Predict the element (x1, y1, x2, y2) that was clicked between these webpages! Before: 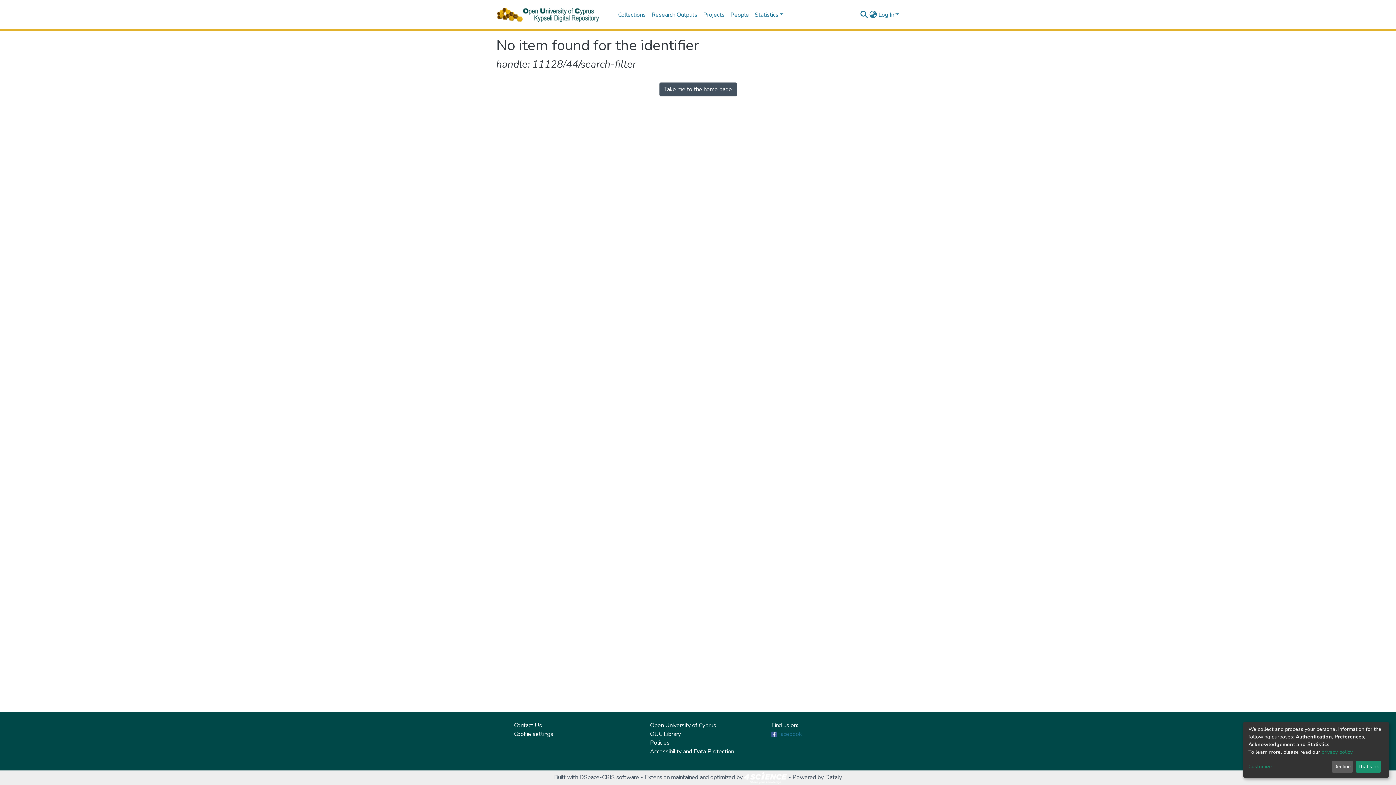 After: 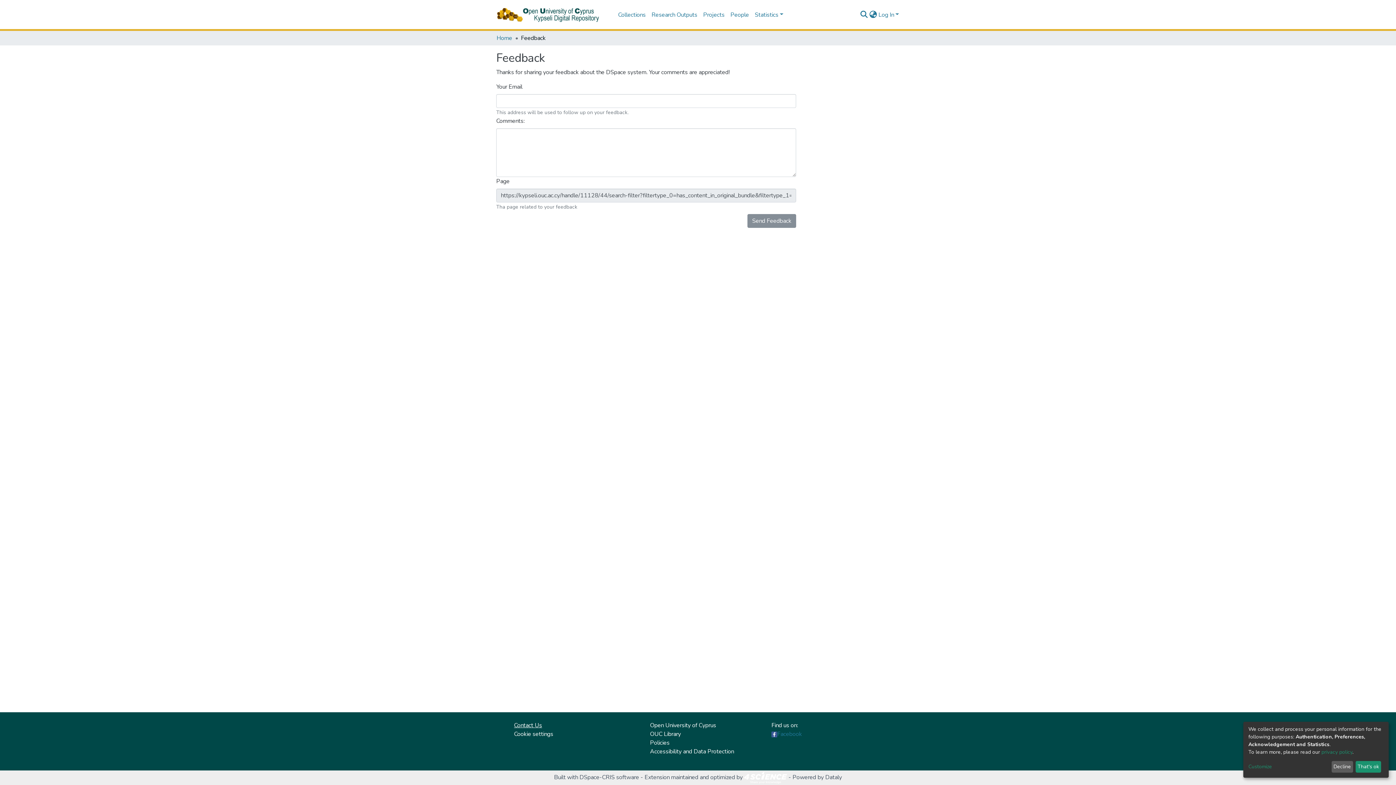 Action: label: Contact Us bbox: (514, 724, 542, 732)